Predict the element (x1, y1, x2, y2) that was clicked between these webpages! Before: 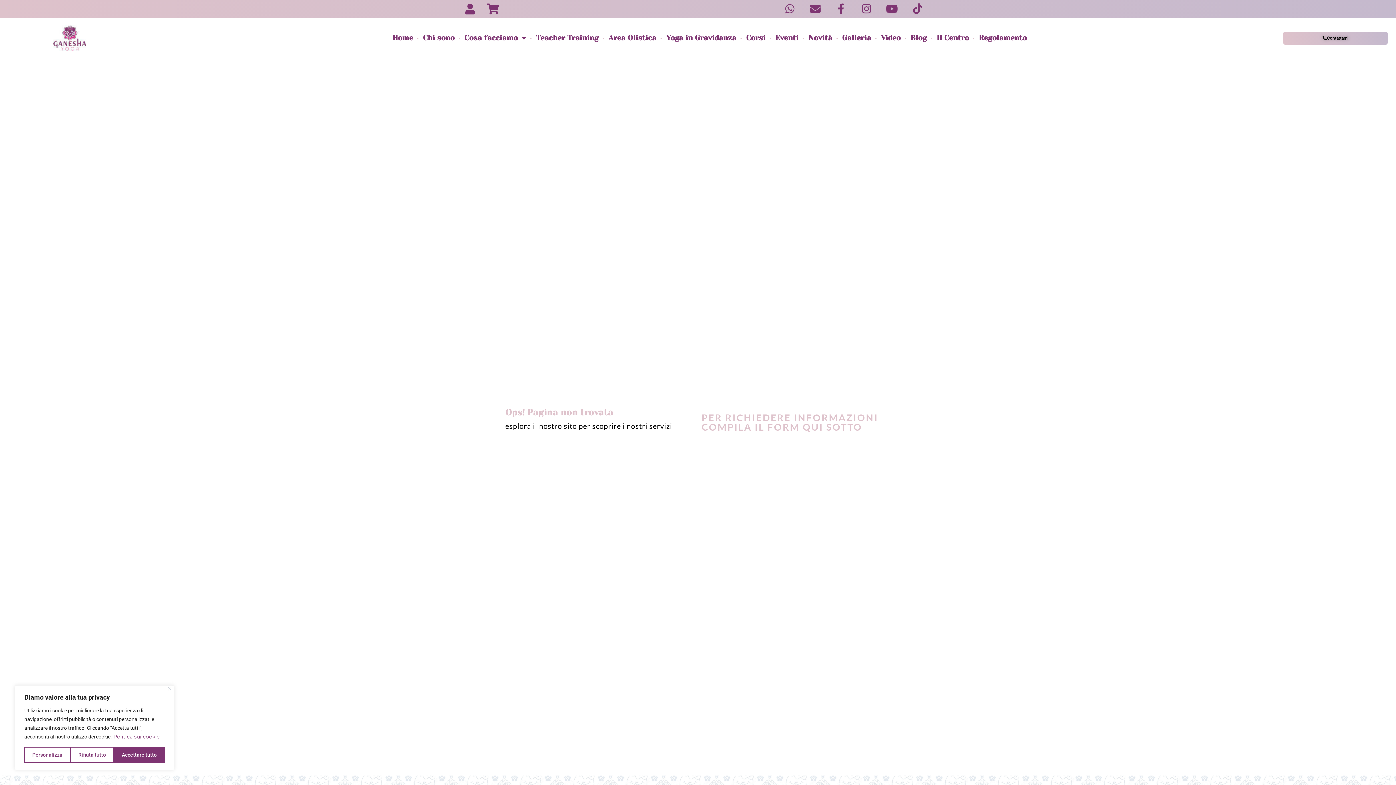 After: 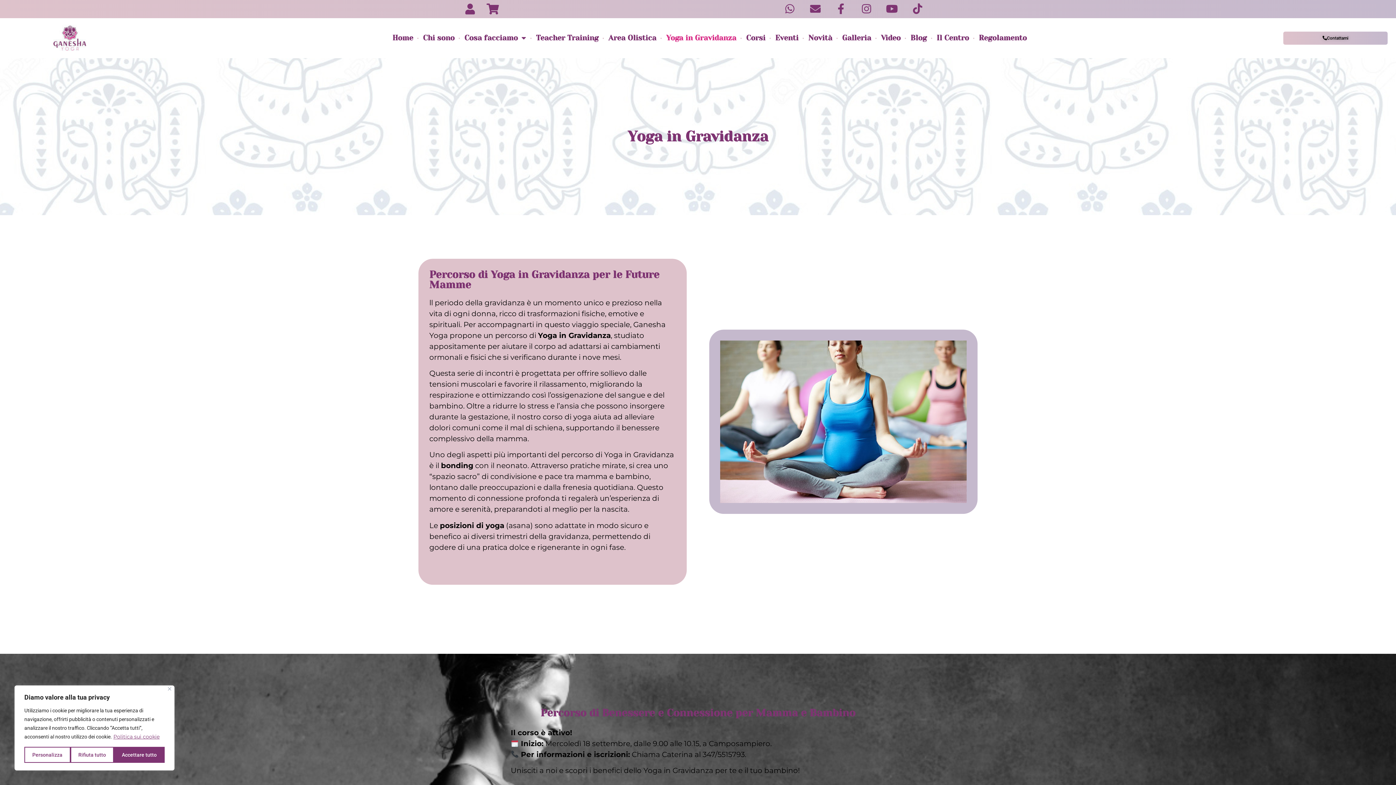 Action: bbox: (661, 29, 740, 46) label: Yoga in Gravidanza